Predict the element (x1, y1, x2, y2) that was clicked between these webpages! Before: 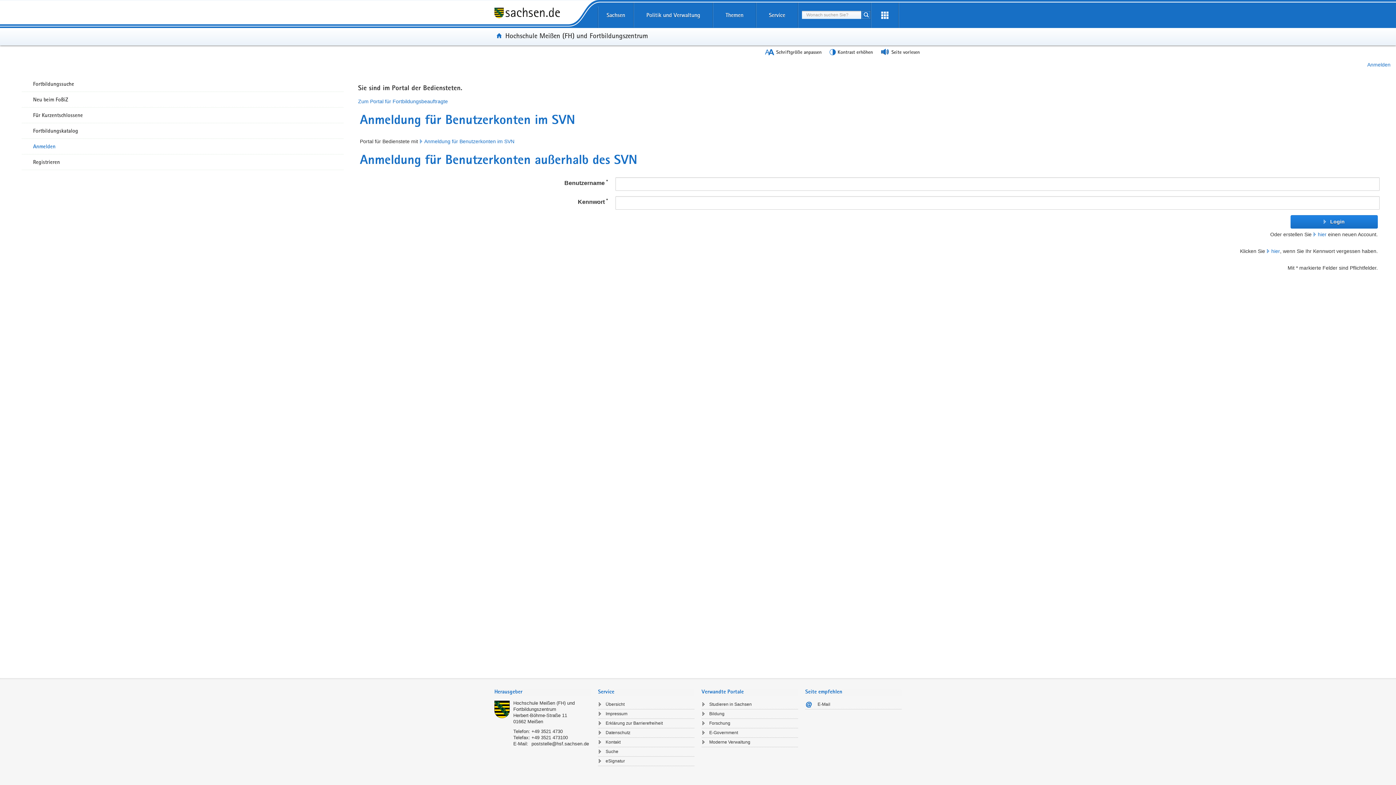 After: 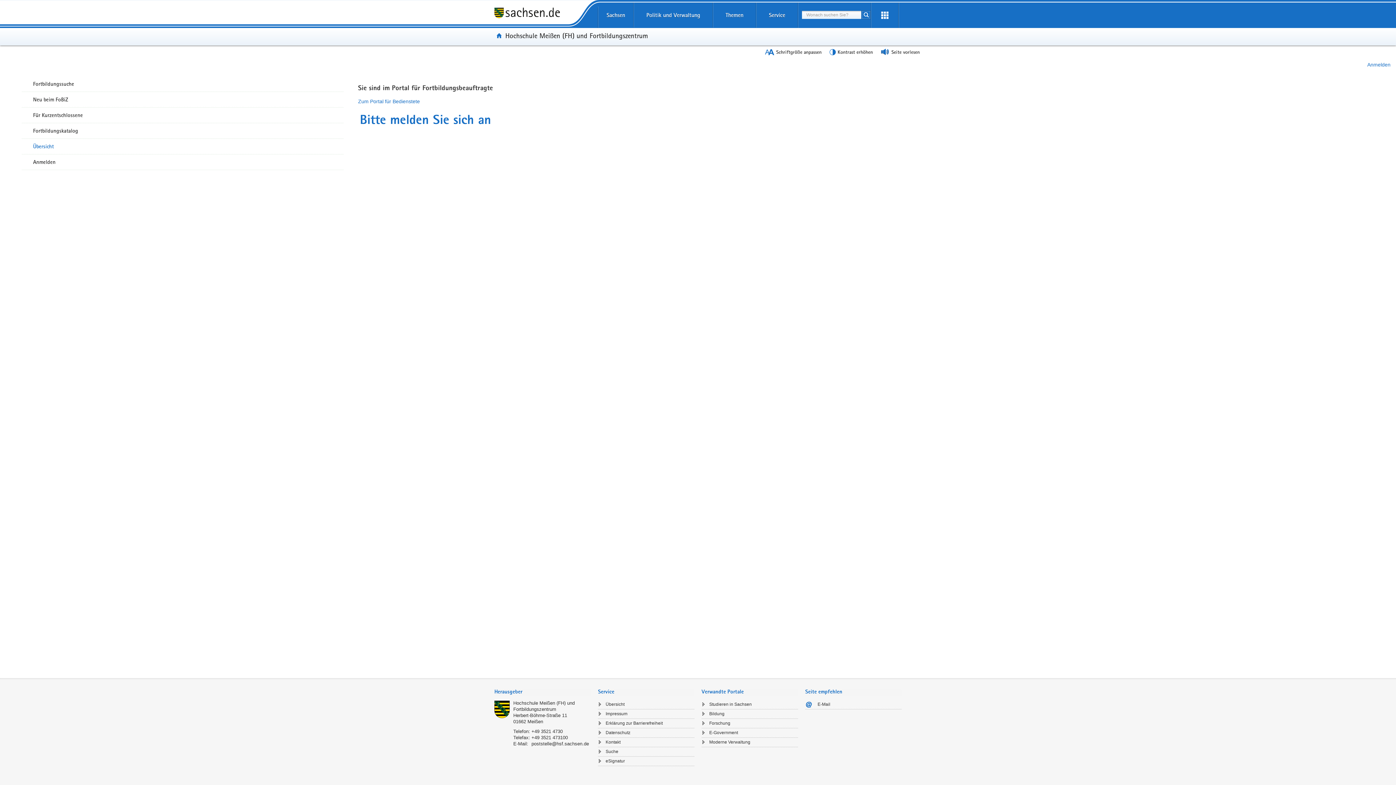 Action: label: Zum Portal für Fortbildungsbeauftragte bbox: (358, 98, 448, 104)